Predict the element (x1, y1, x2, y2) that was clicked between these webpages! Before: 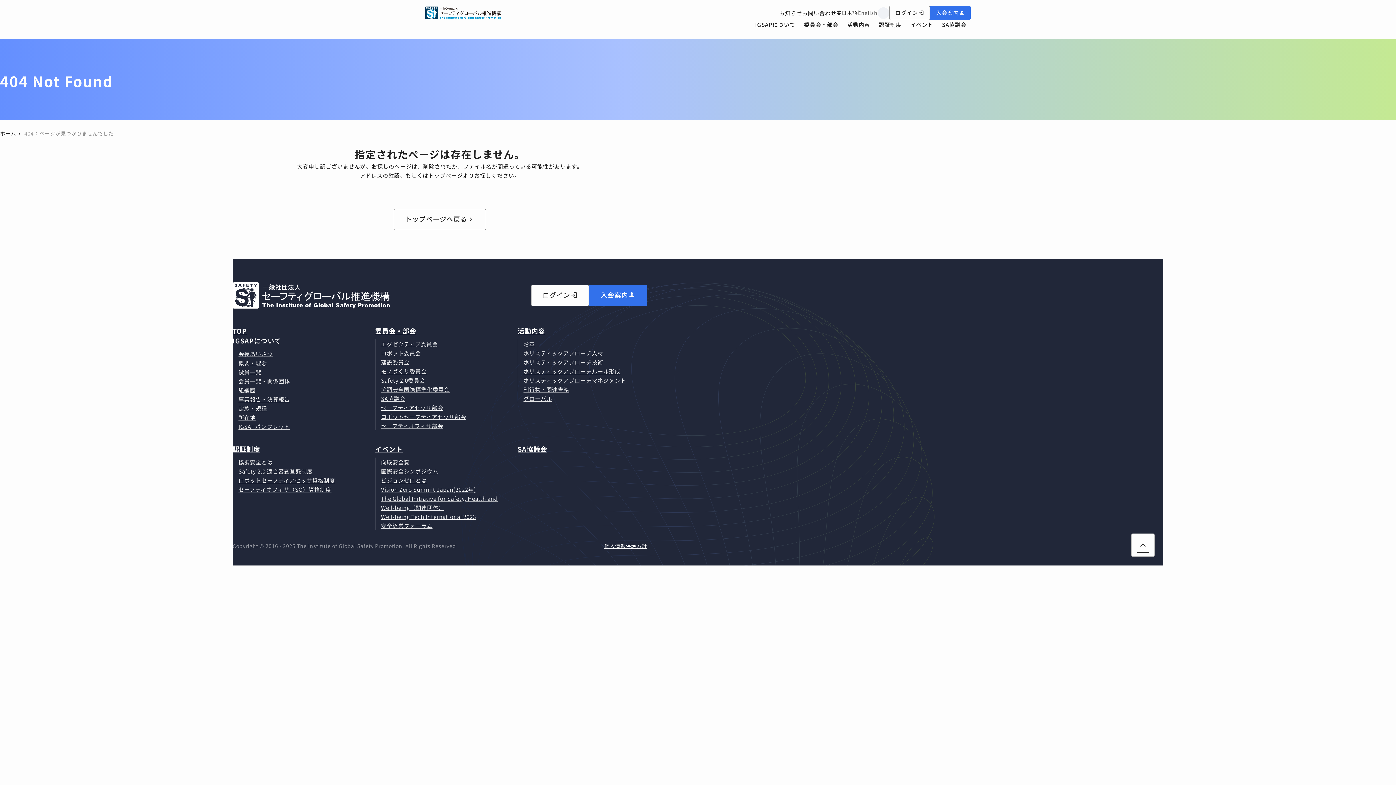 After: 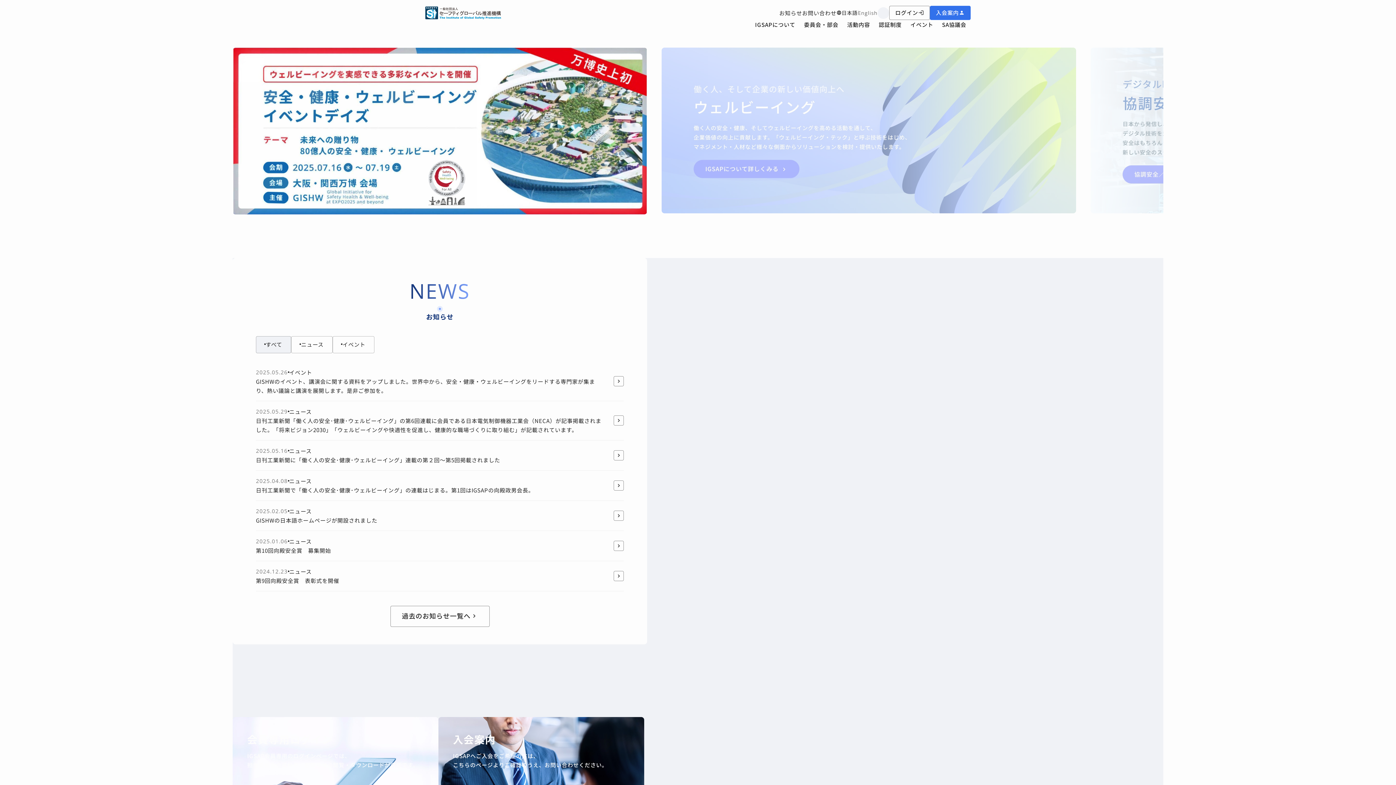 Action: bbox: (232, 326, 246, 335) label: TOP